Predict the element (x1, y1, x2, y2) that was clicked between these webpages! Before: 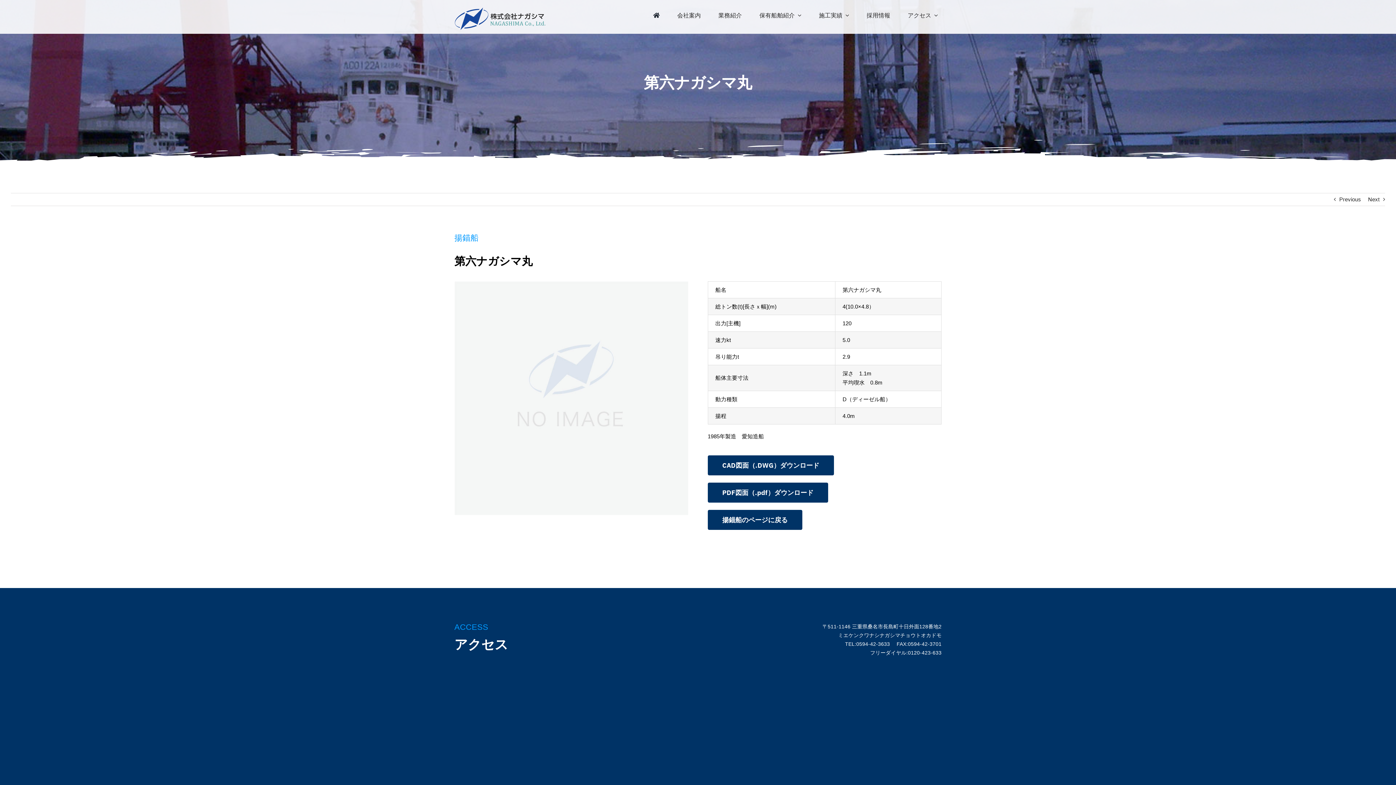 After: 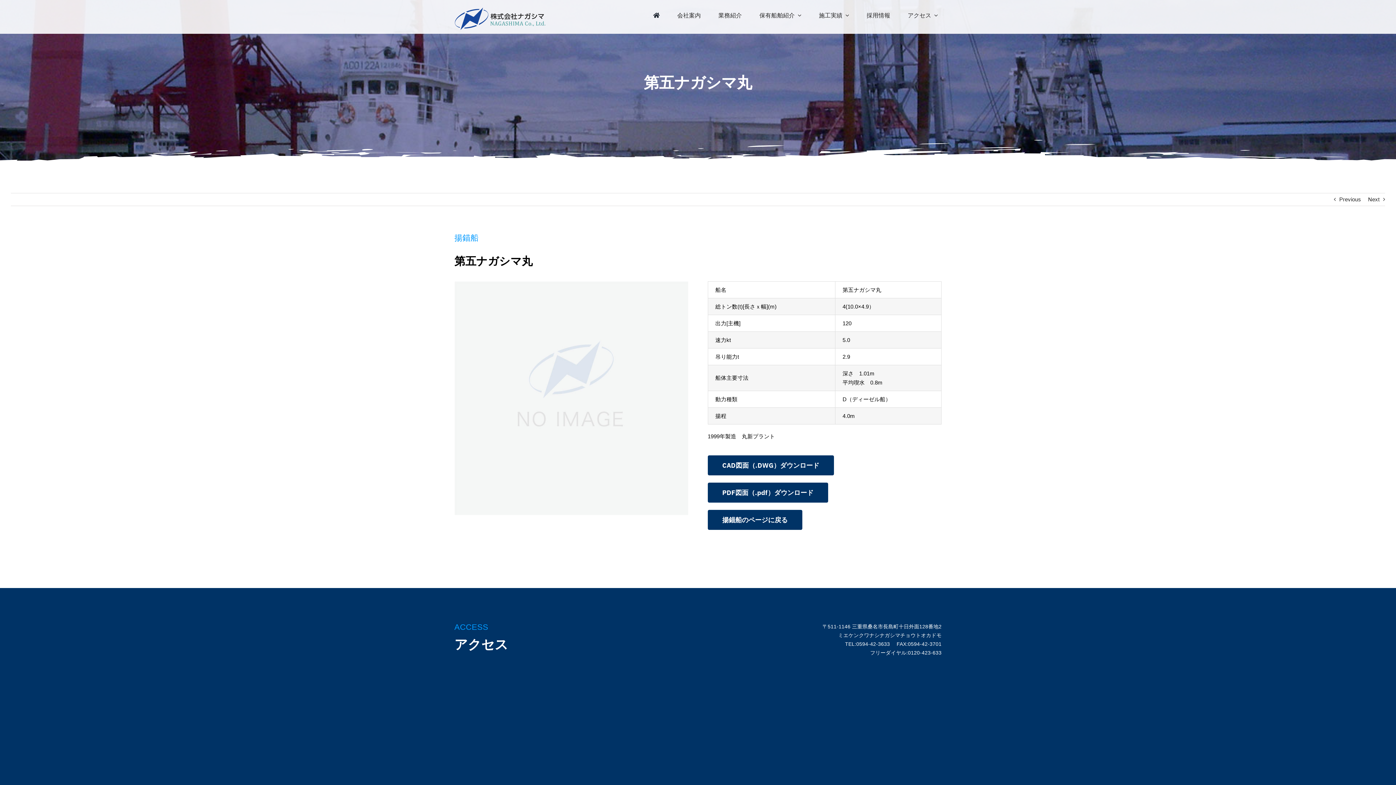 Action: label: Next bbox: (1368, 193, 1380, 205)